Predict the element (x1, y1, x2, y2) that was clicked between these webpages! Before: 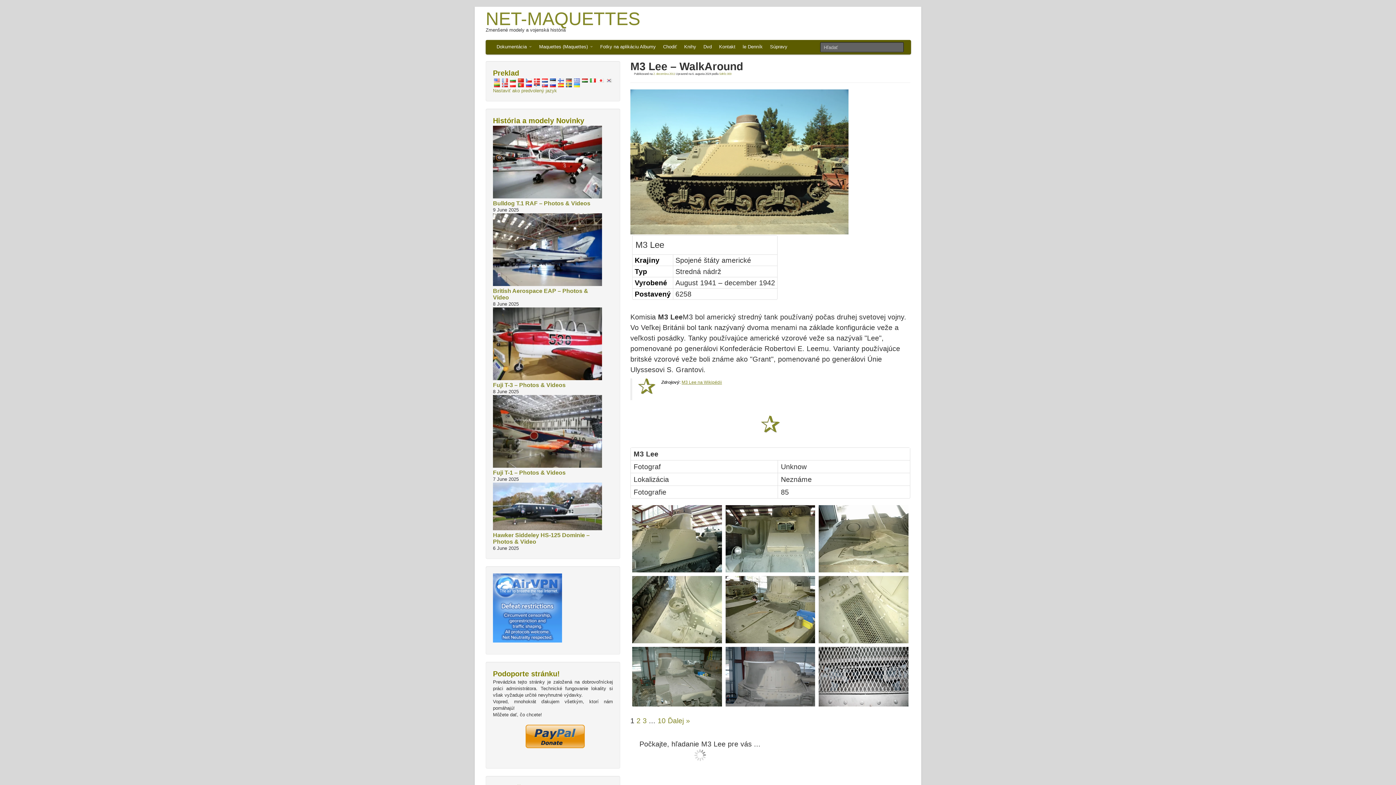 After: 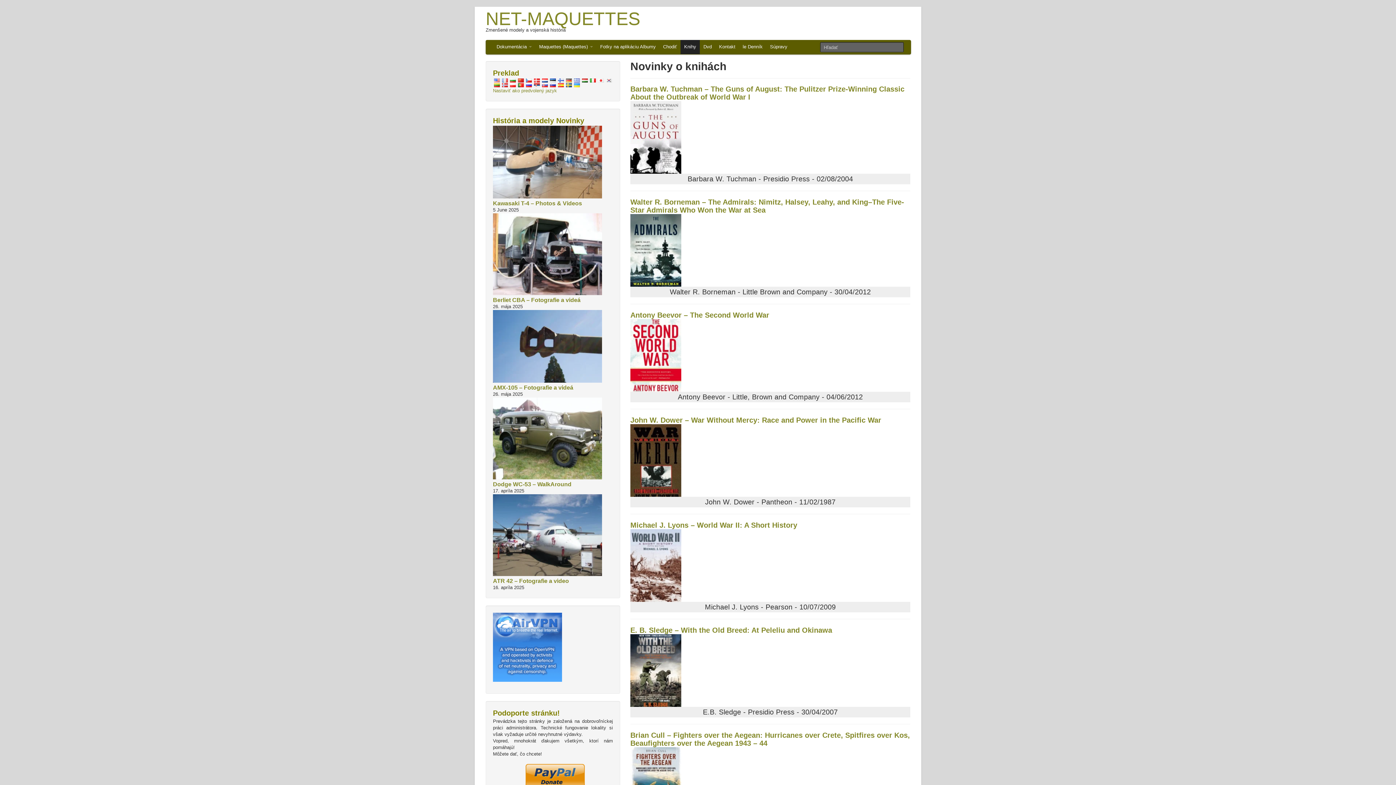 Action: bbox: (680, 40, 700, 54) label: Knihy